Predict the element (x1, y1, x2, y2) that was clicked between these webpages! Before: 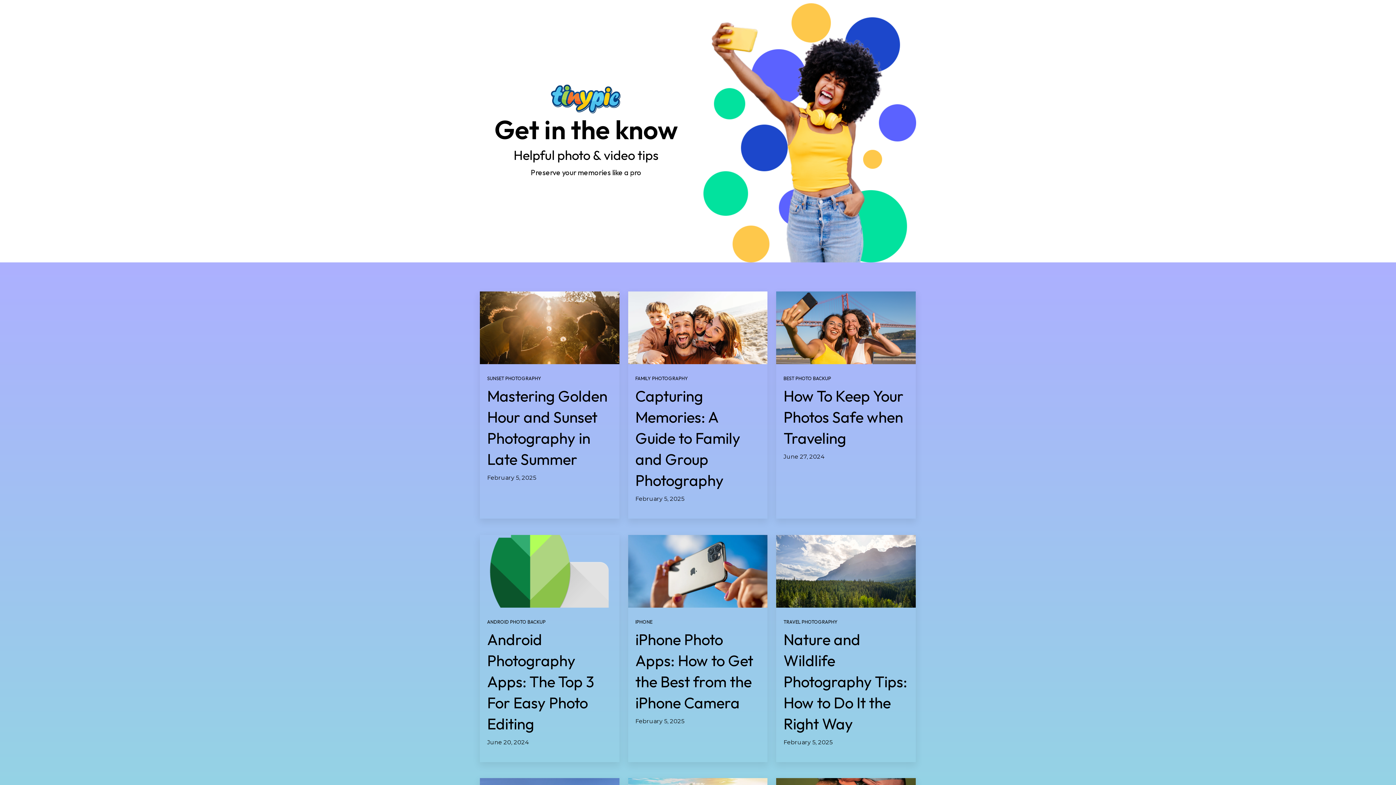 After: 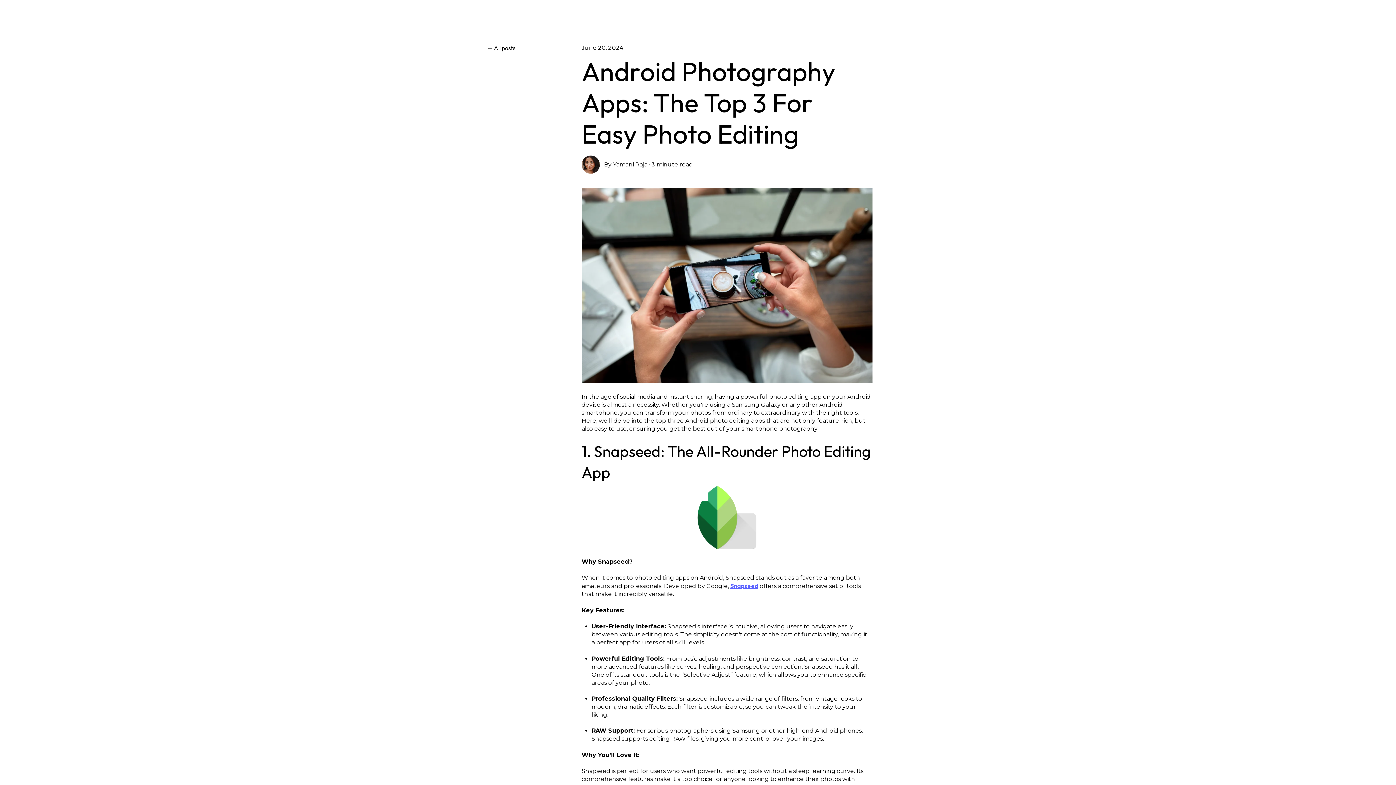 Action: bbox: (487, 630, 594, 733) label: Android Photography Apps: The Top 3 For Easy Photo Editing